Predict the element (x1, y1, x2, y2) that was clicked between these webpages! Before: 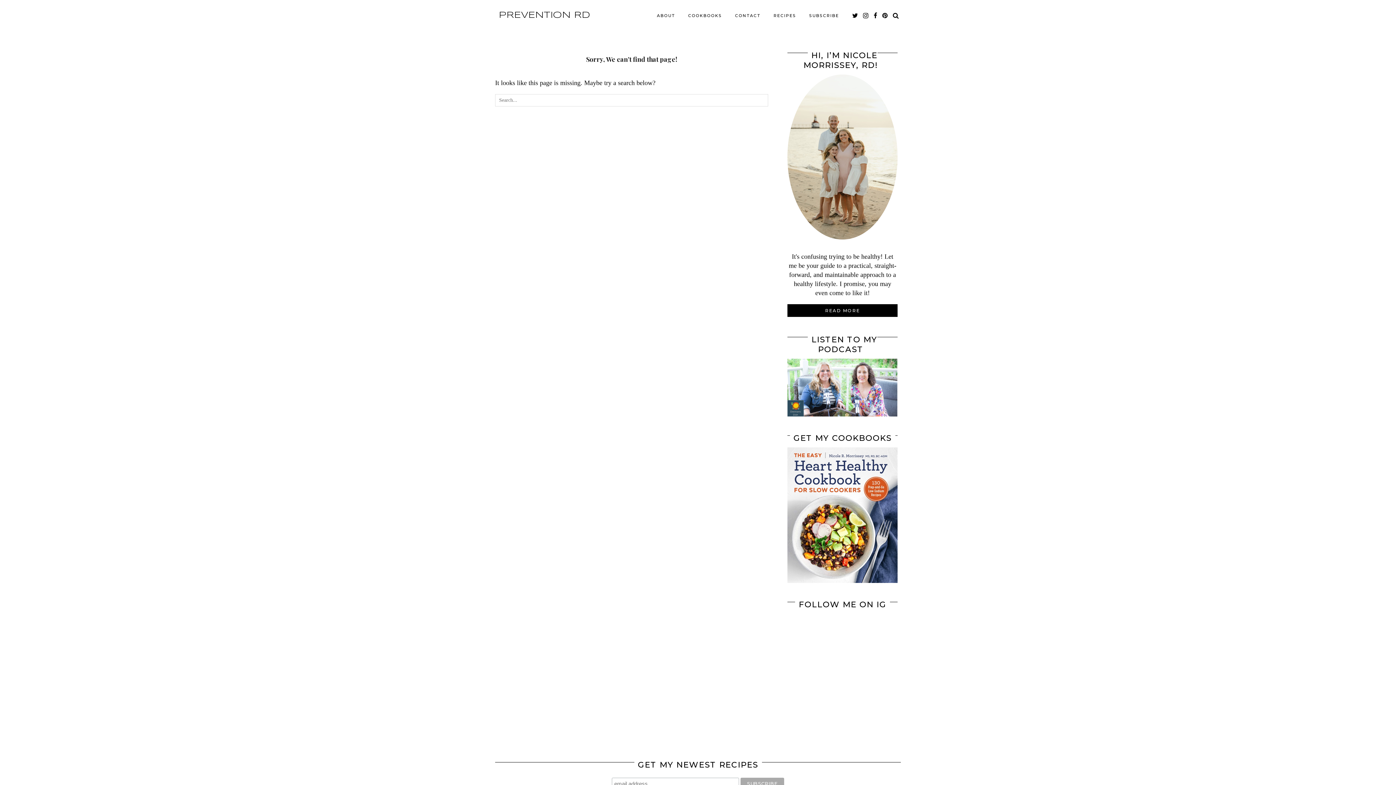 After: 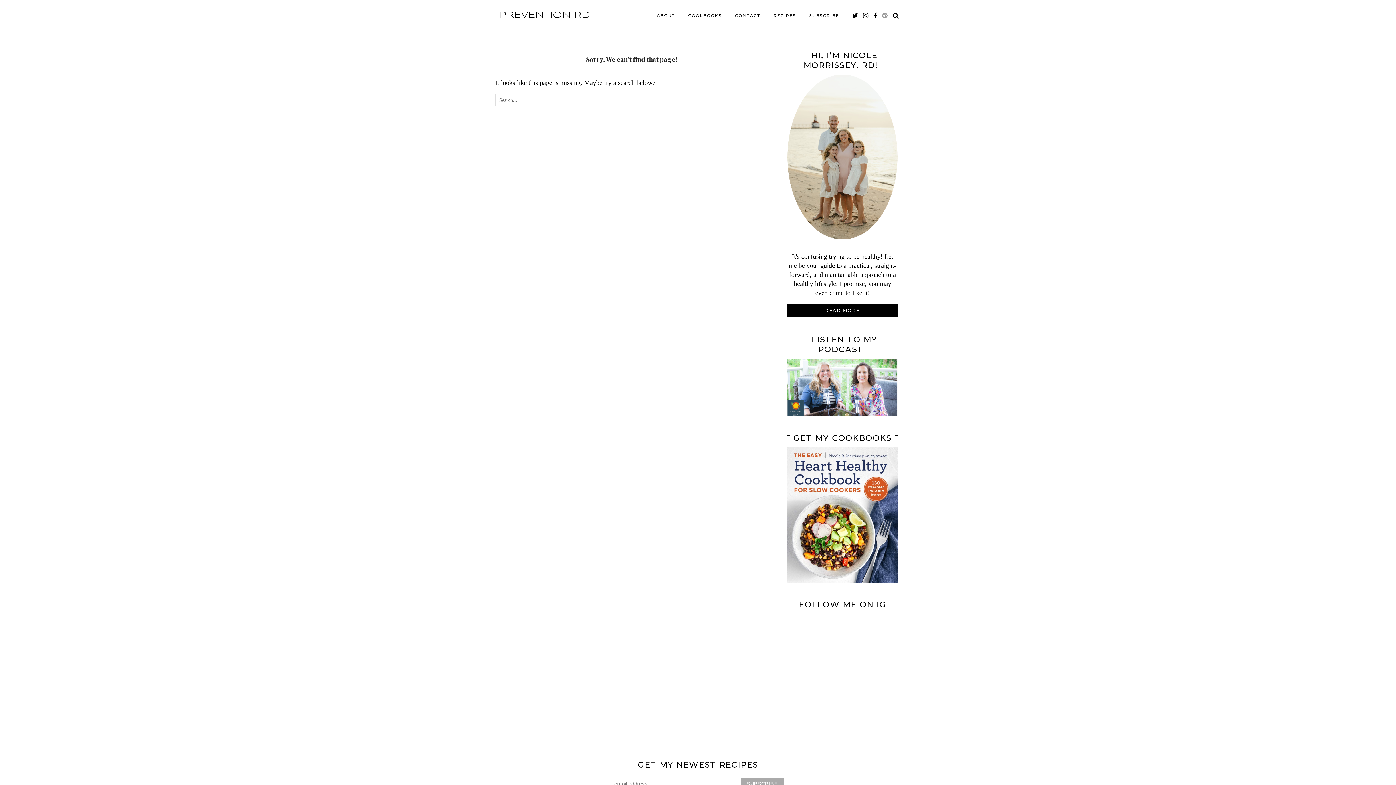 Action: bbox: (882, 8, 888, 22) label: pinterest